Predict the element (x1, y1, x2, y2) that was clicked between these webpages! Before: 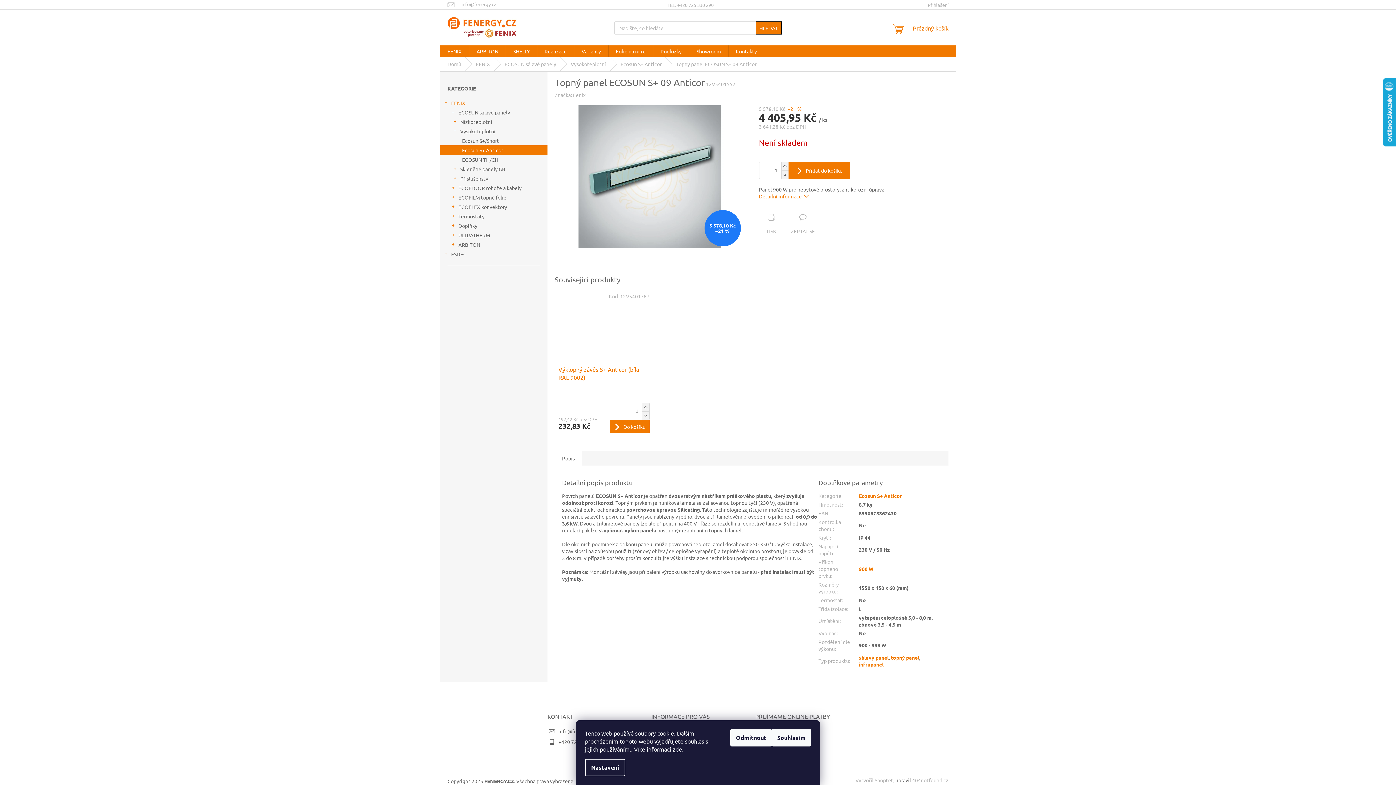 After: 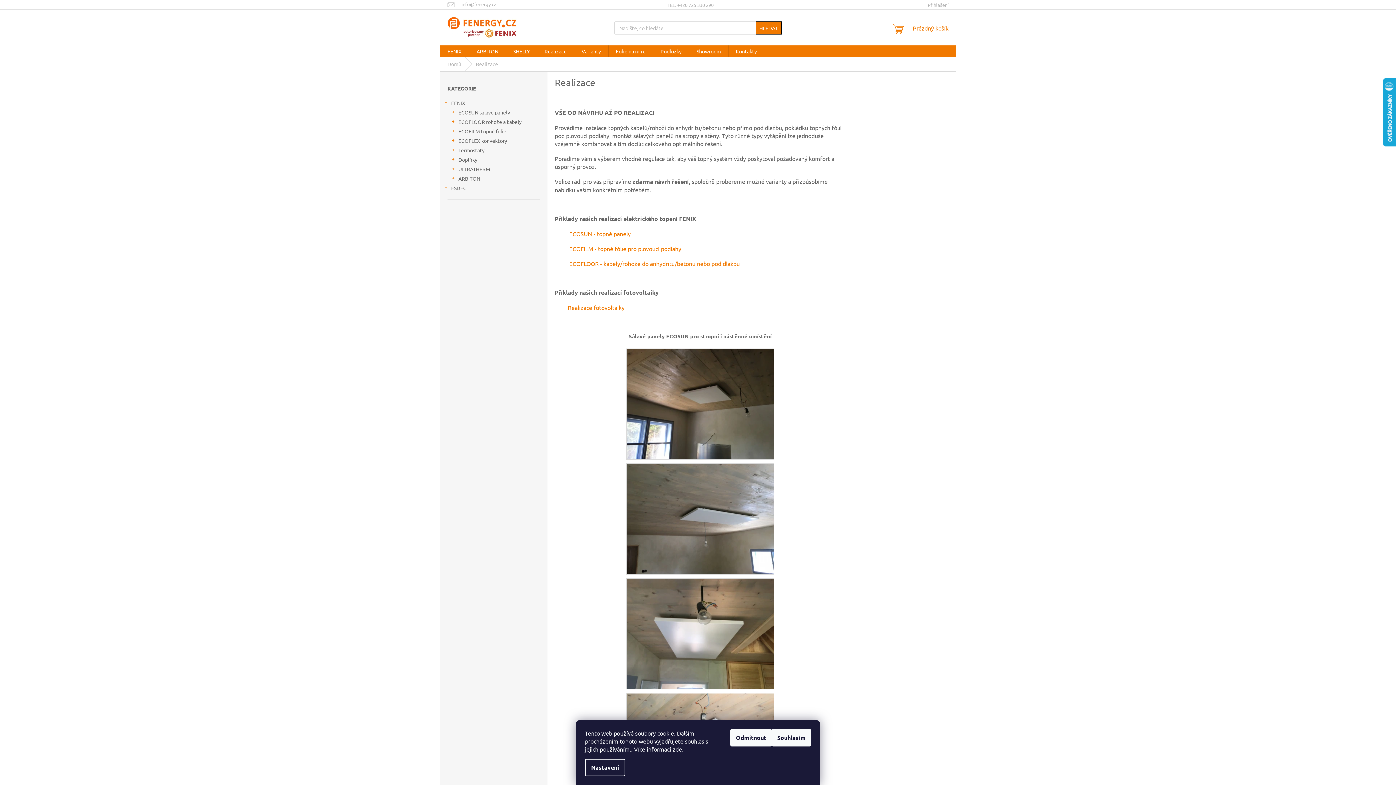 Action: label: Realizace bbox: (537, 45, 574, 57)